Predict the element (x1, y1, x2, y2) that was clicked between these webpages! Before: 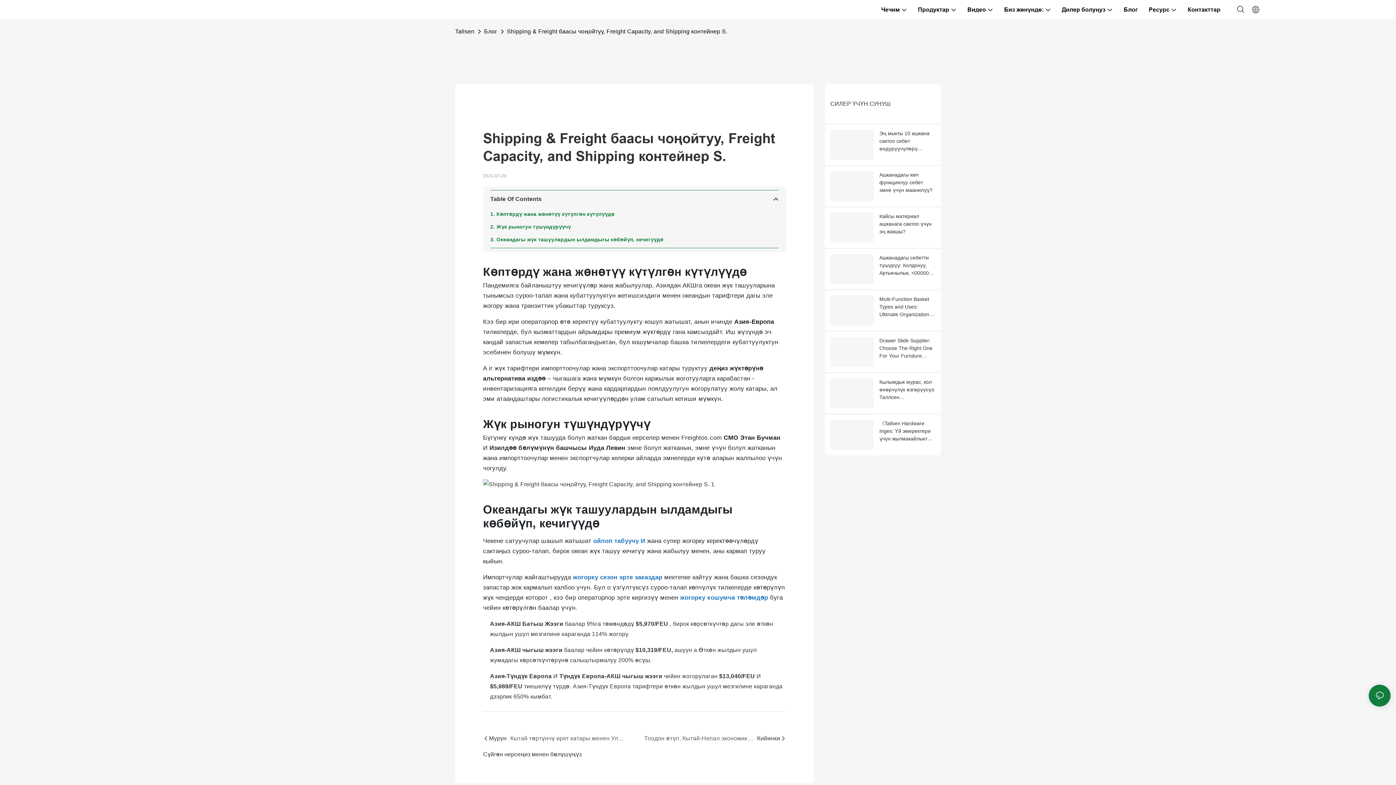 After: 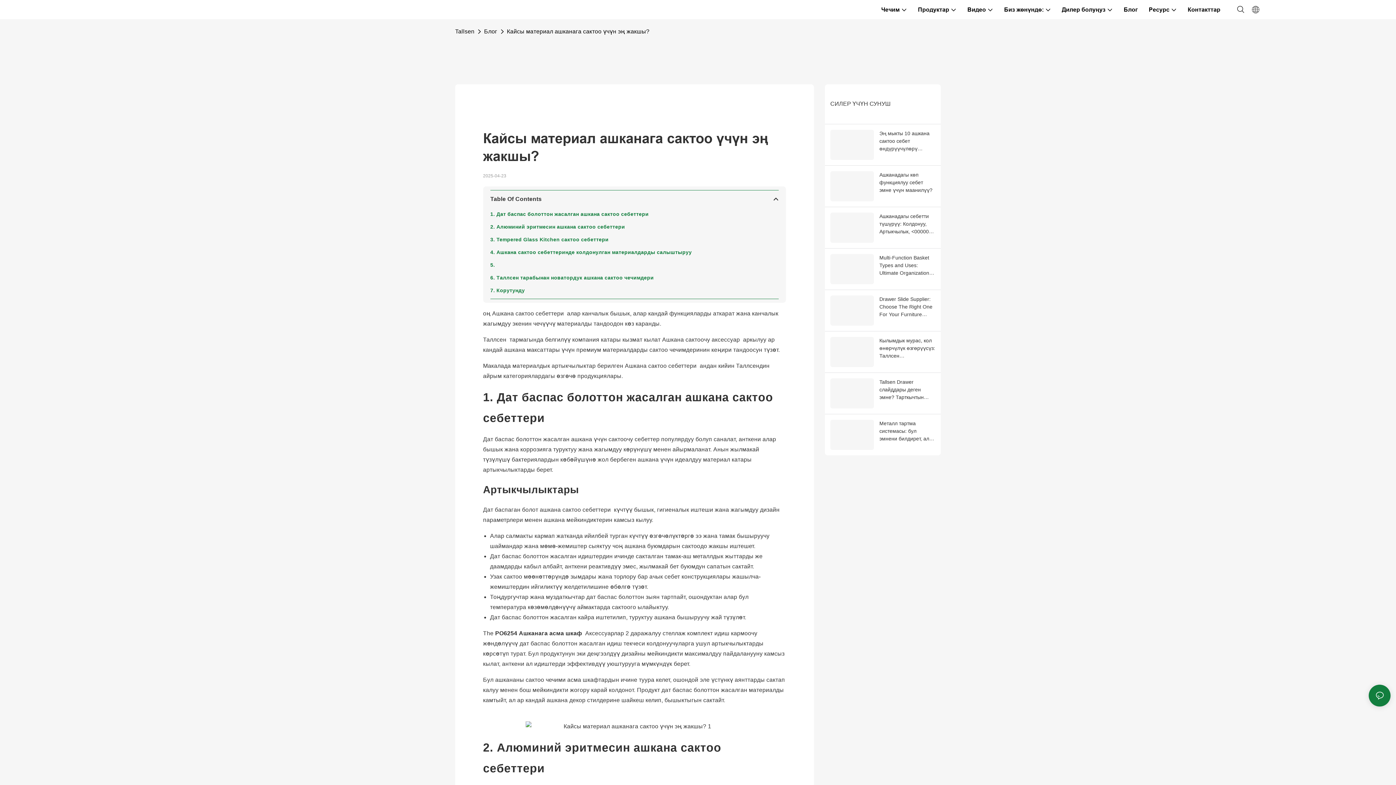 Action: bbox: (830, 212, 879, 242)